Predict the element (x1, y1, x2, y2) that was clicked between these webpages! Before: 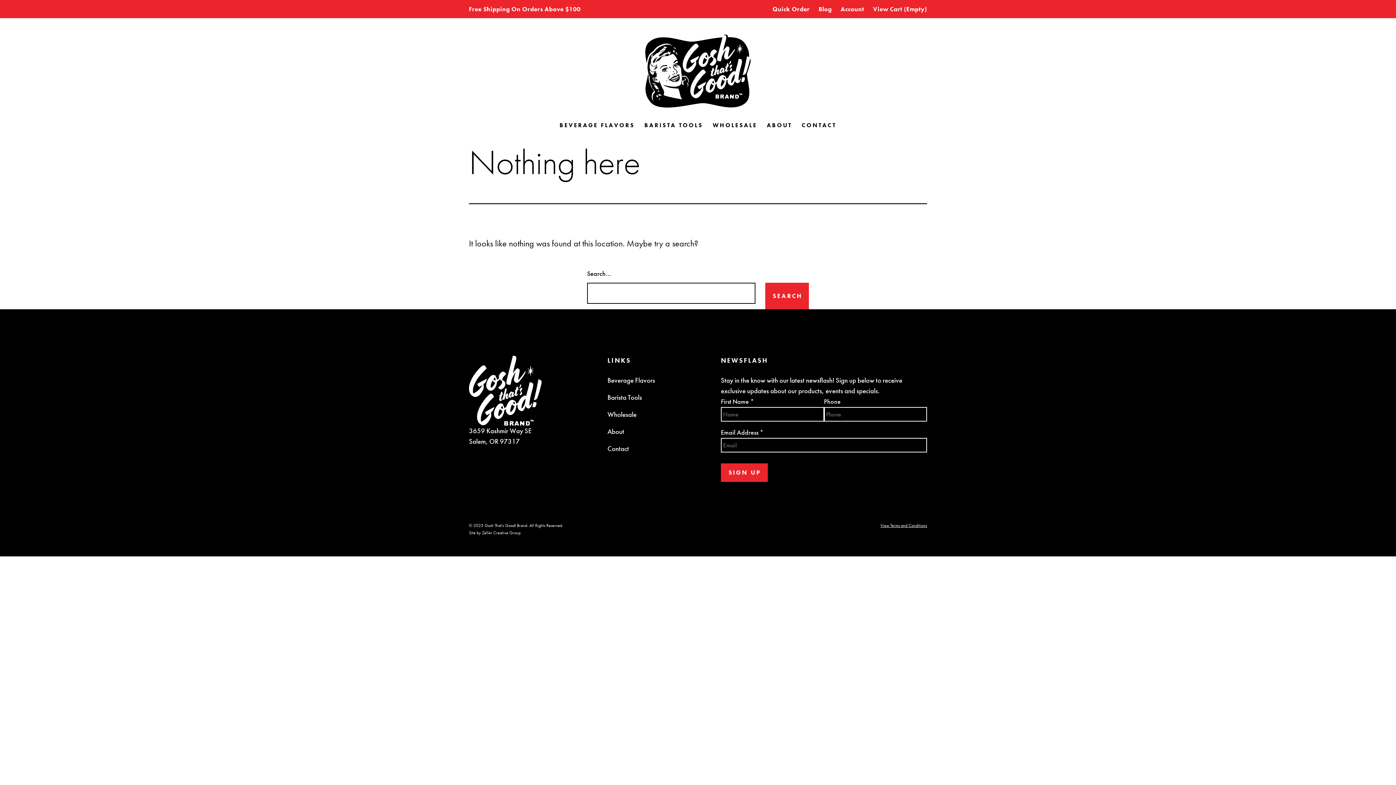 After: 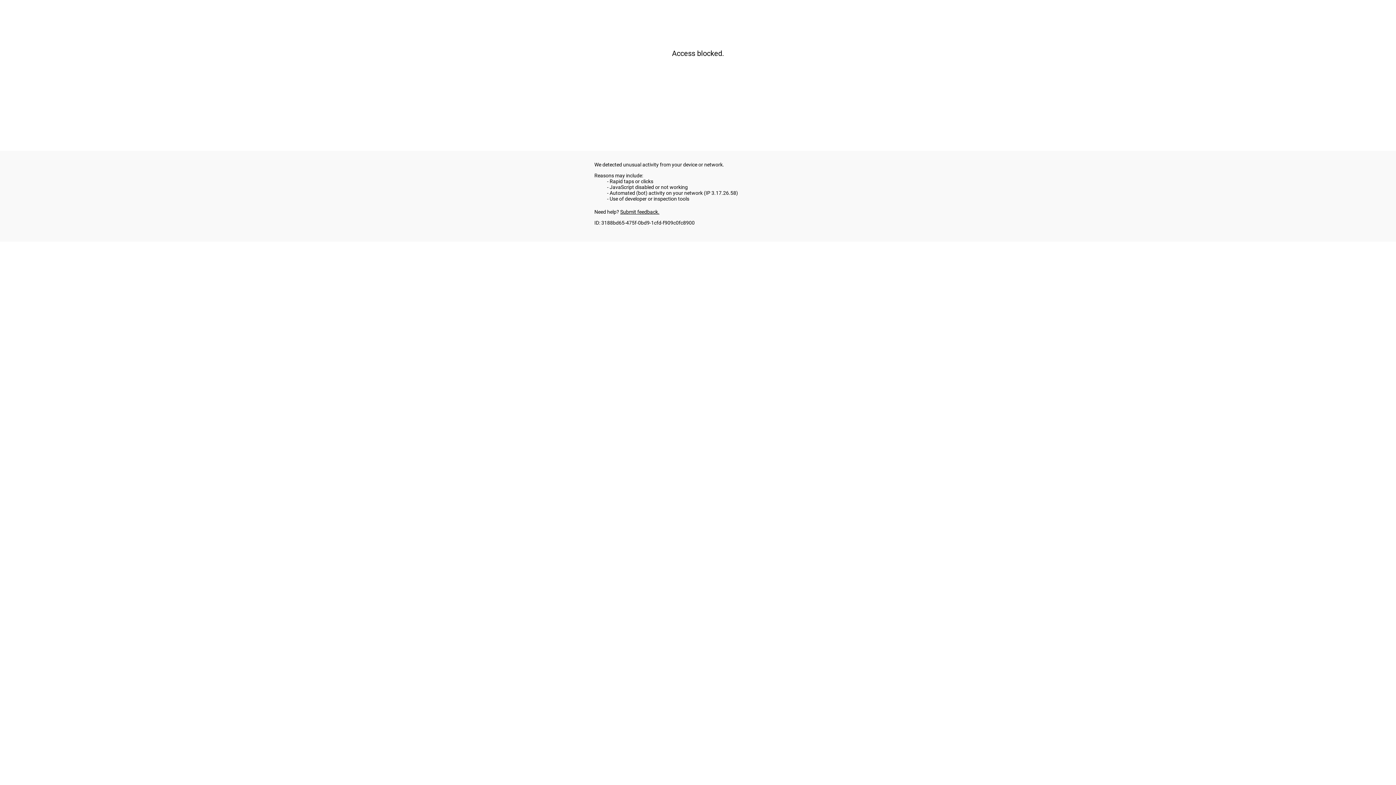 Action: label: View Cart bbox: (873, 5, 902, 13)